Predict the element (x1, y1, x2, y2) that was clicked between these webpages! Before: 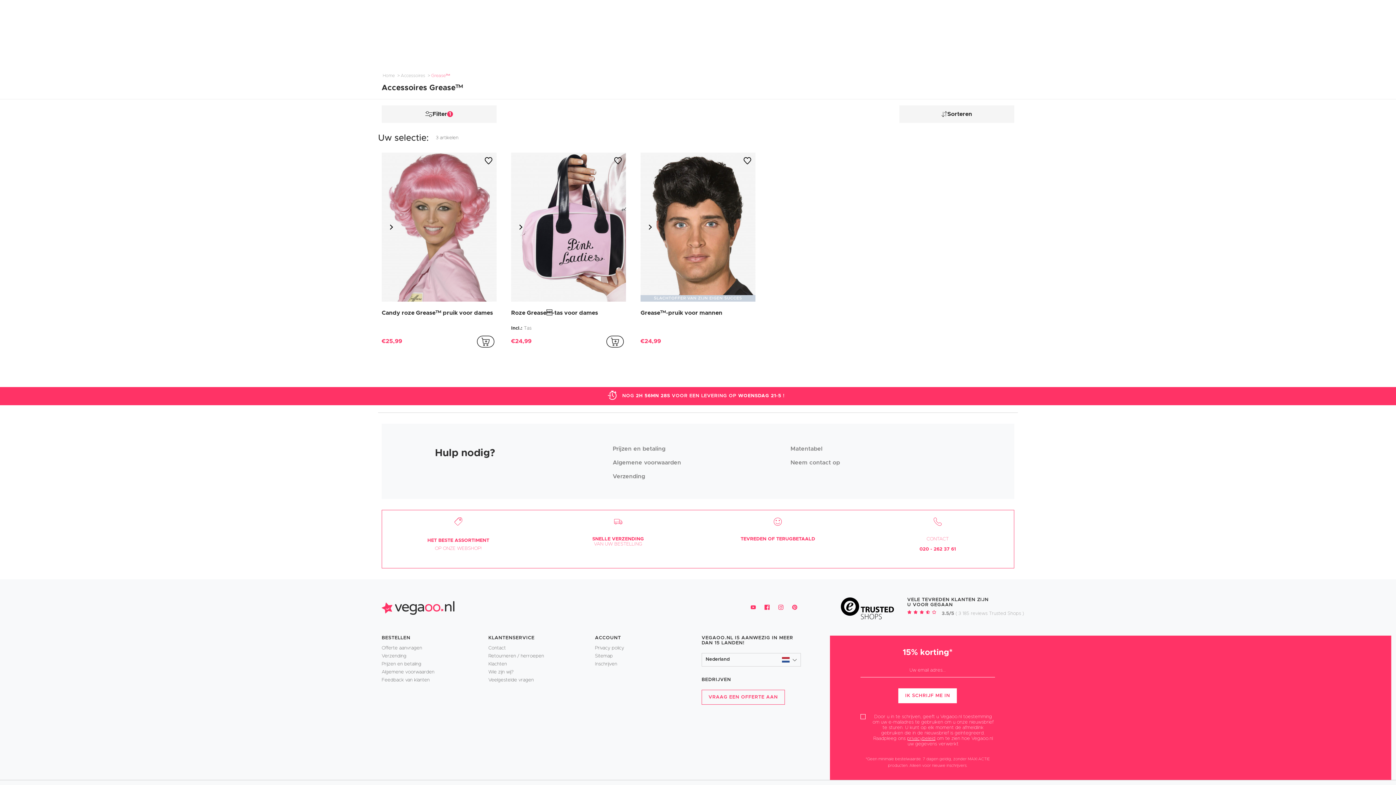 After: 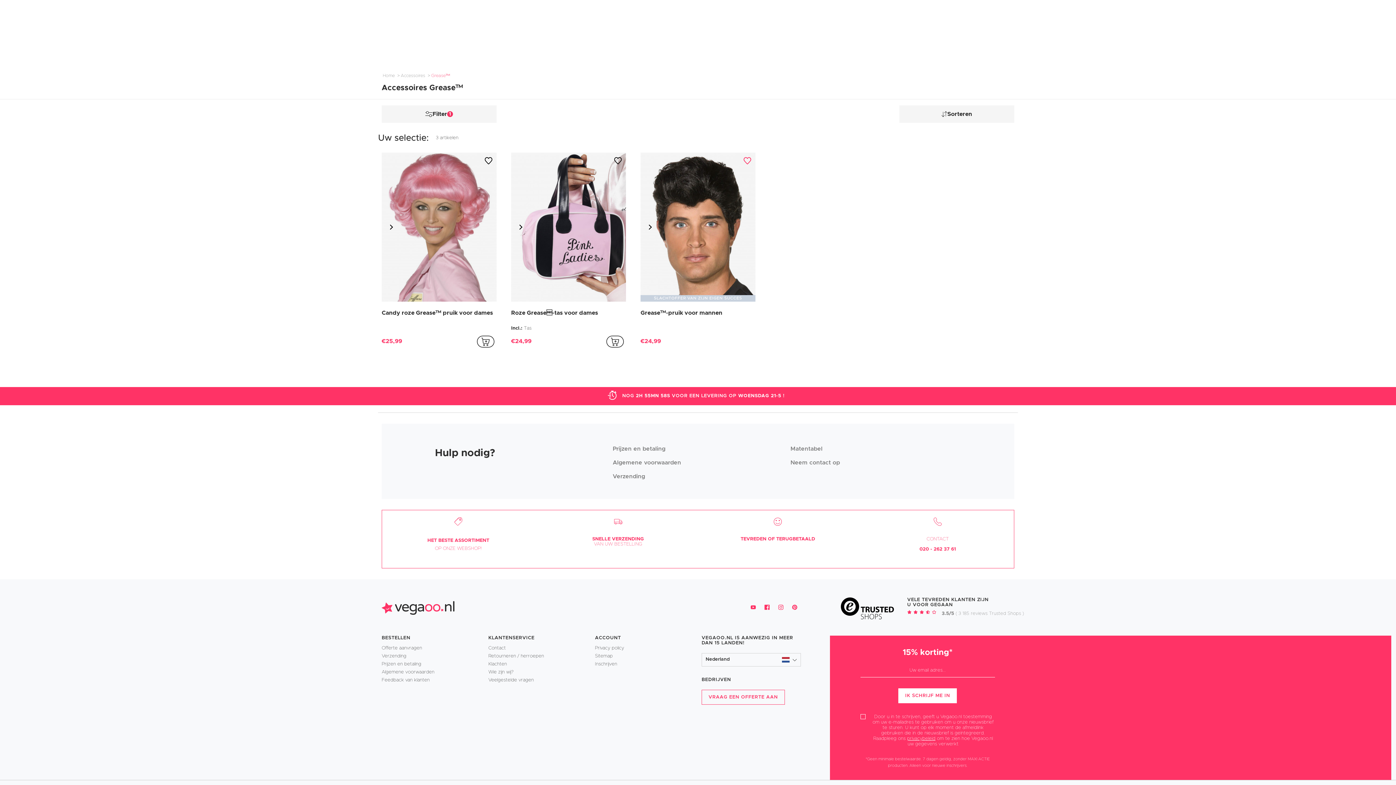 Action: label: Toevoegen aan favorieten bbox: (743, 157, 752, 165)